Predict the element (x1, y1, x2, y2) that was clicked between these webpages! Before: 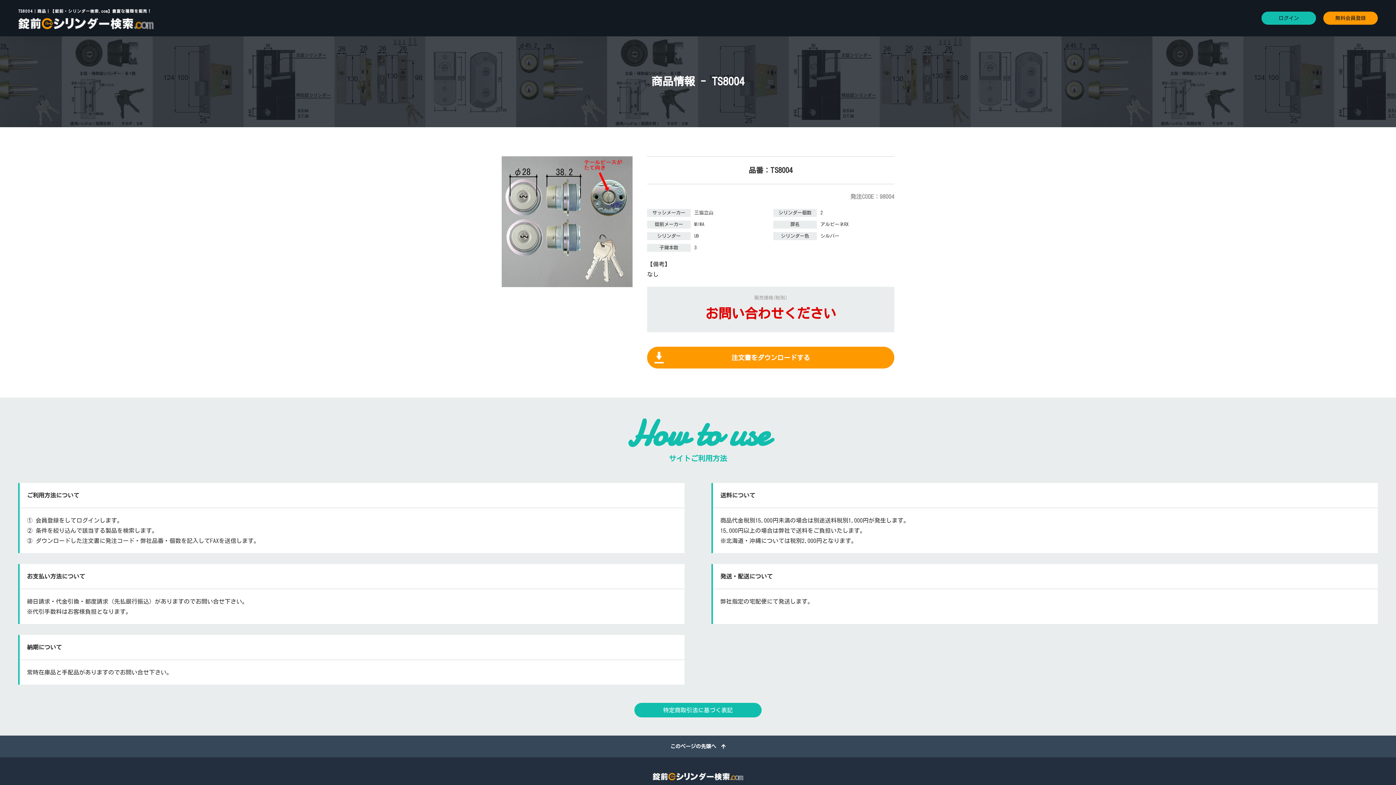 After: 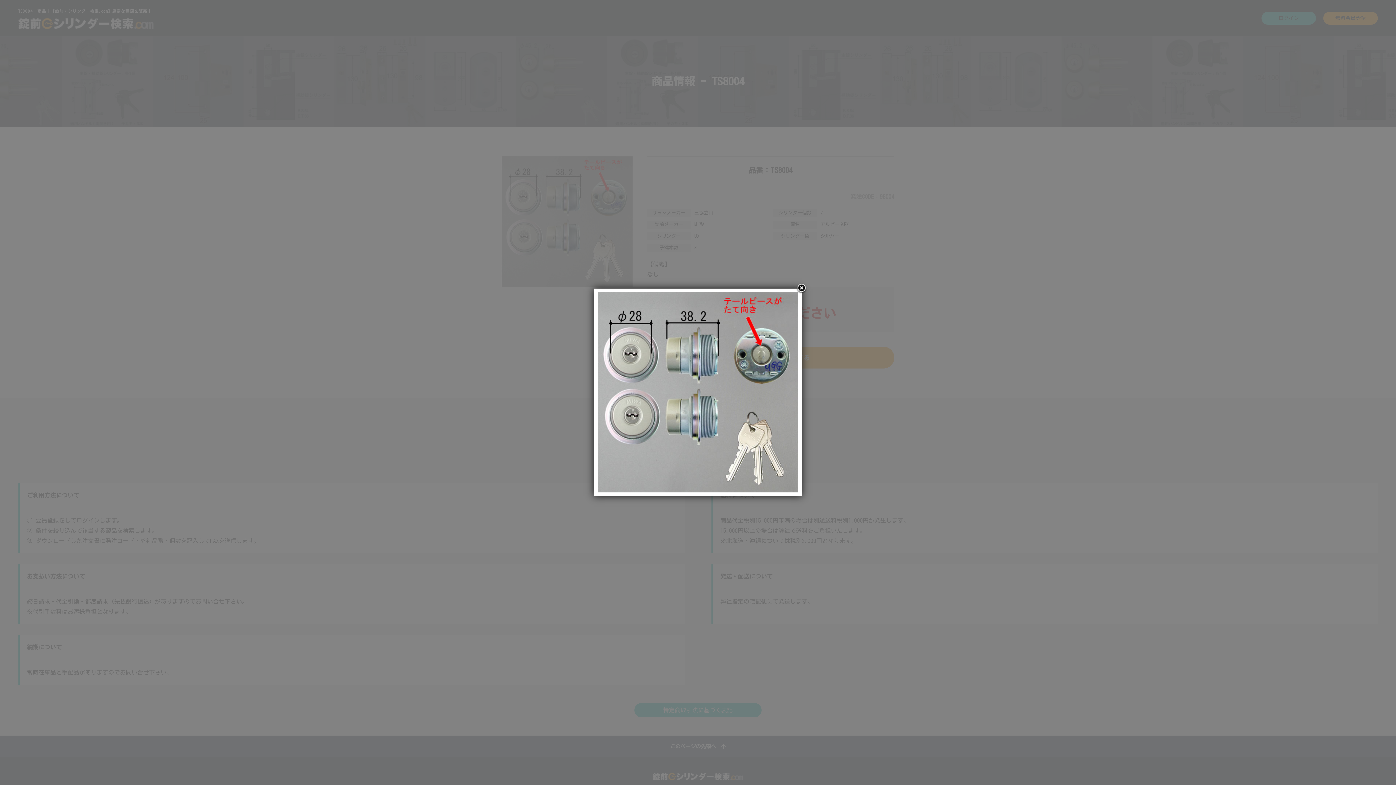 Action: bbox: (501, 218, 632, 224)